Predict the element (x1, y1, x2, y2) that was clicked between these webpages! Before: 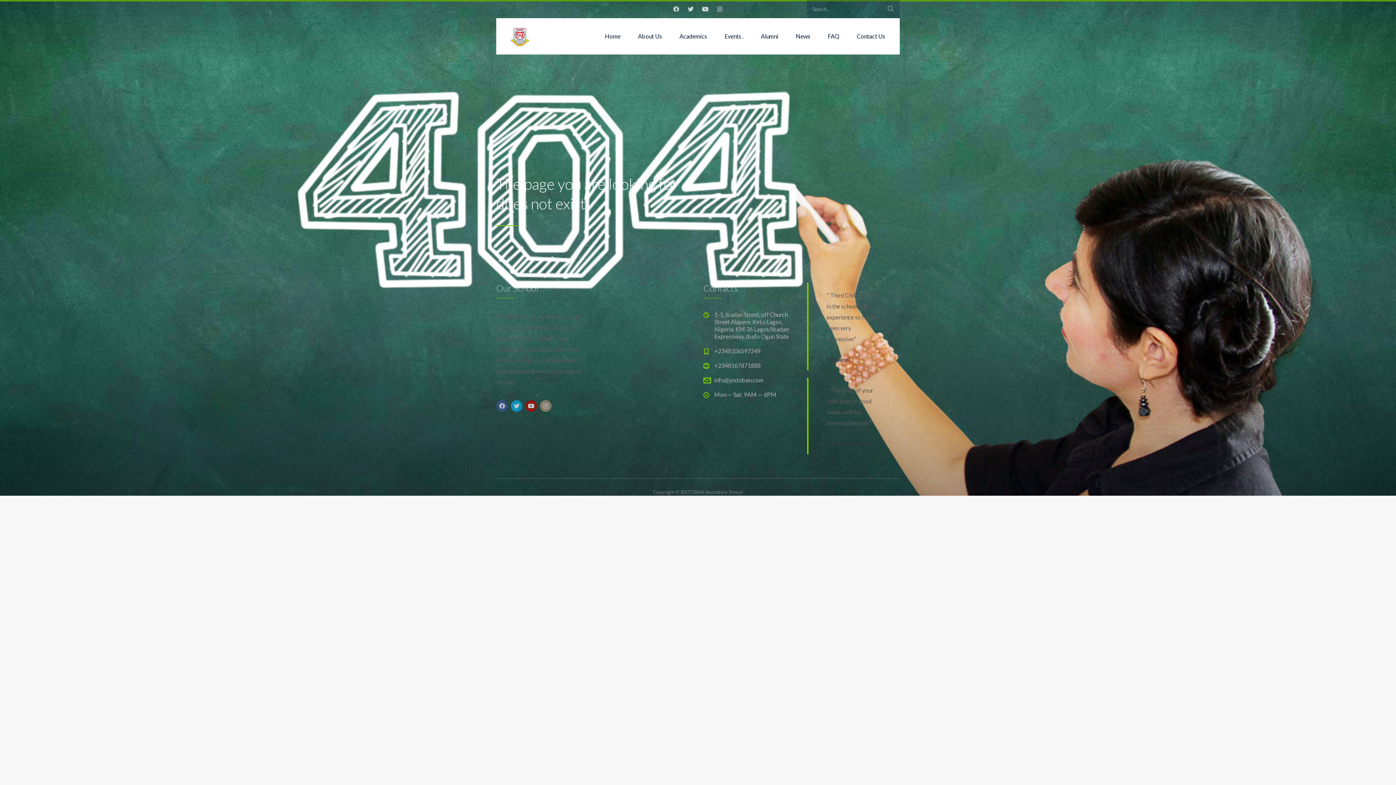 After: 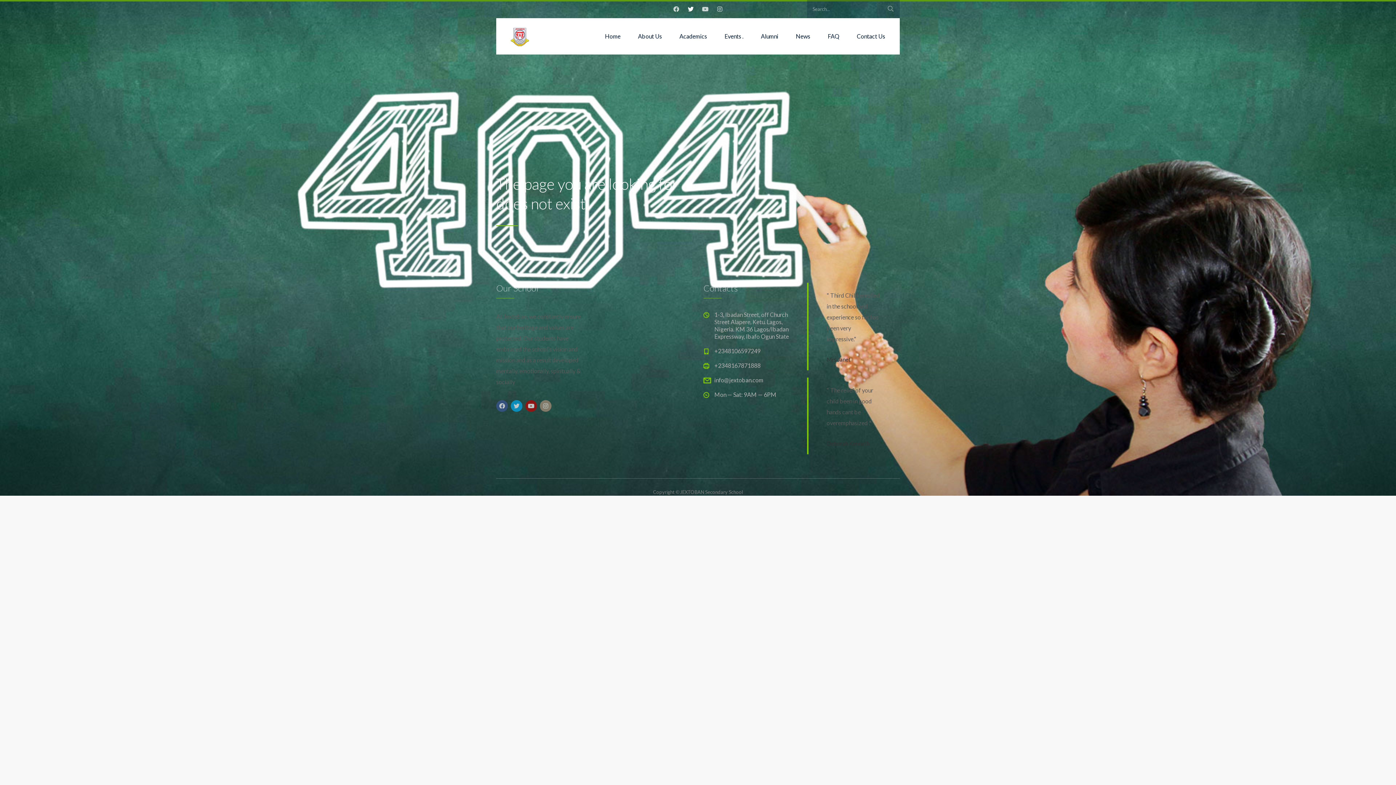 Action: bbox: (685, 3, 696, 14)